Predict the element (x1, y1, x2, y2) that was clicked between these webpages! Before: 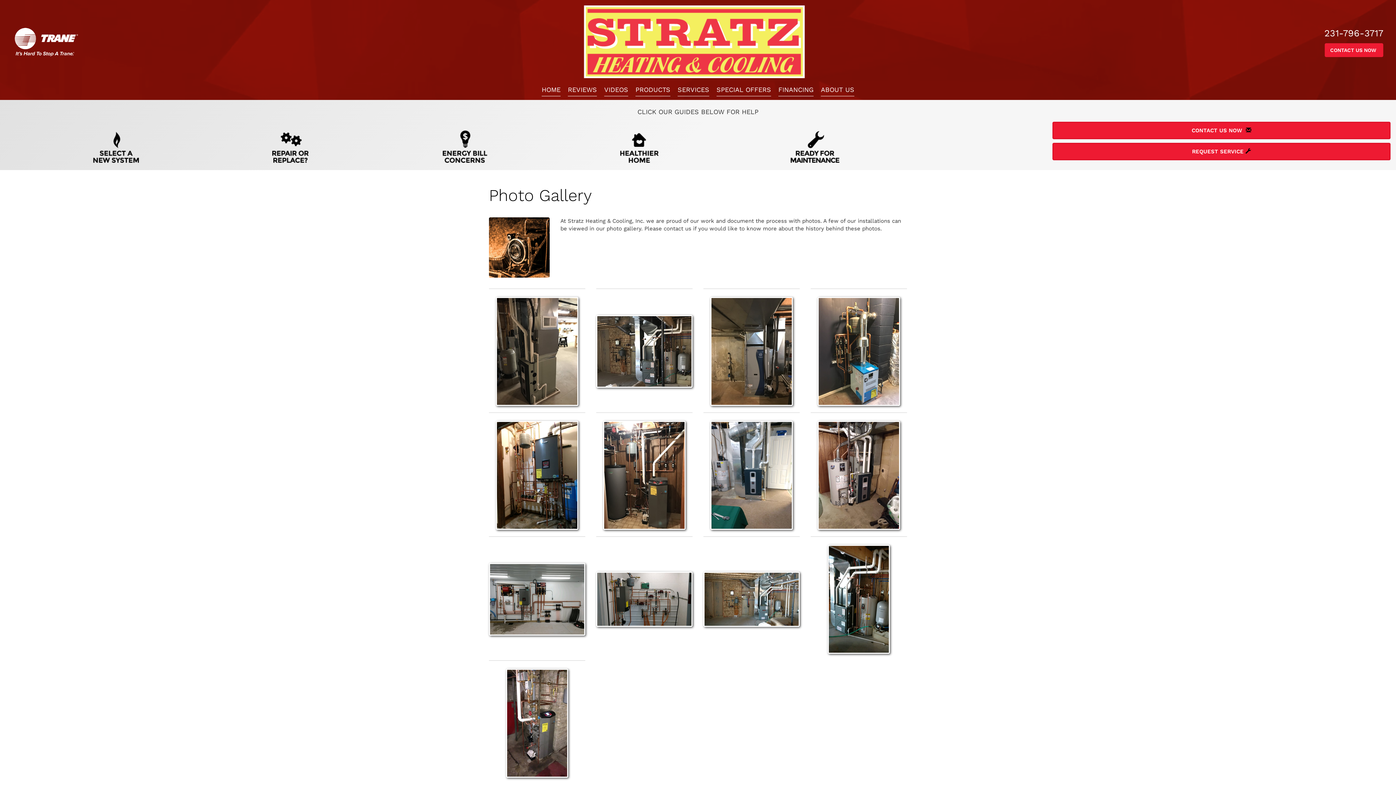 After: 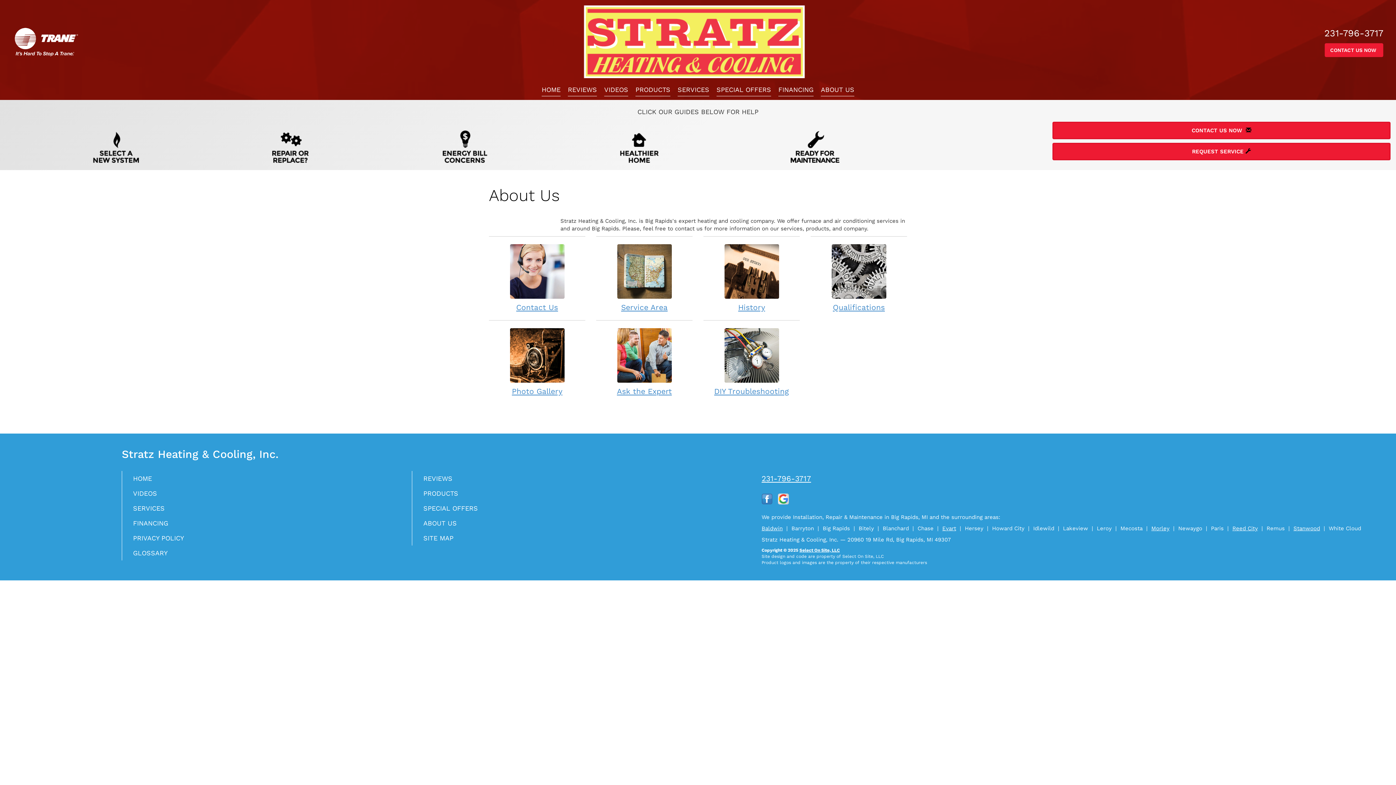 Action: bbox: (821, 81, 854, 96) label: ABOUT US